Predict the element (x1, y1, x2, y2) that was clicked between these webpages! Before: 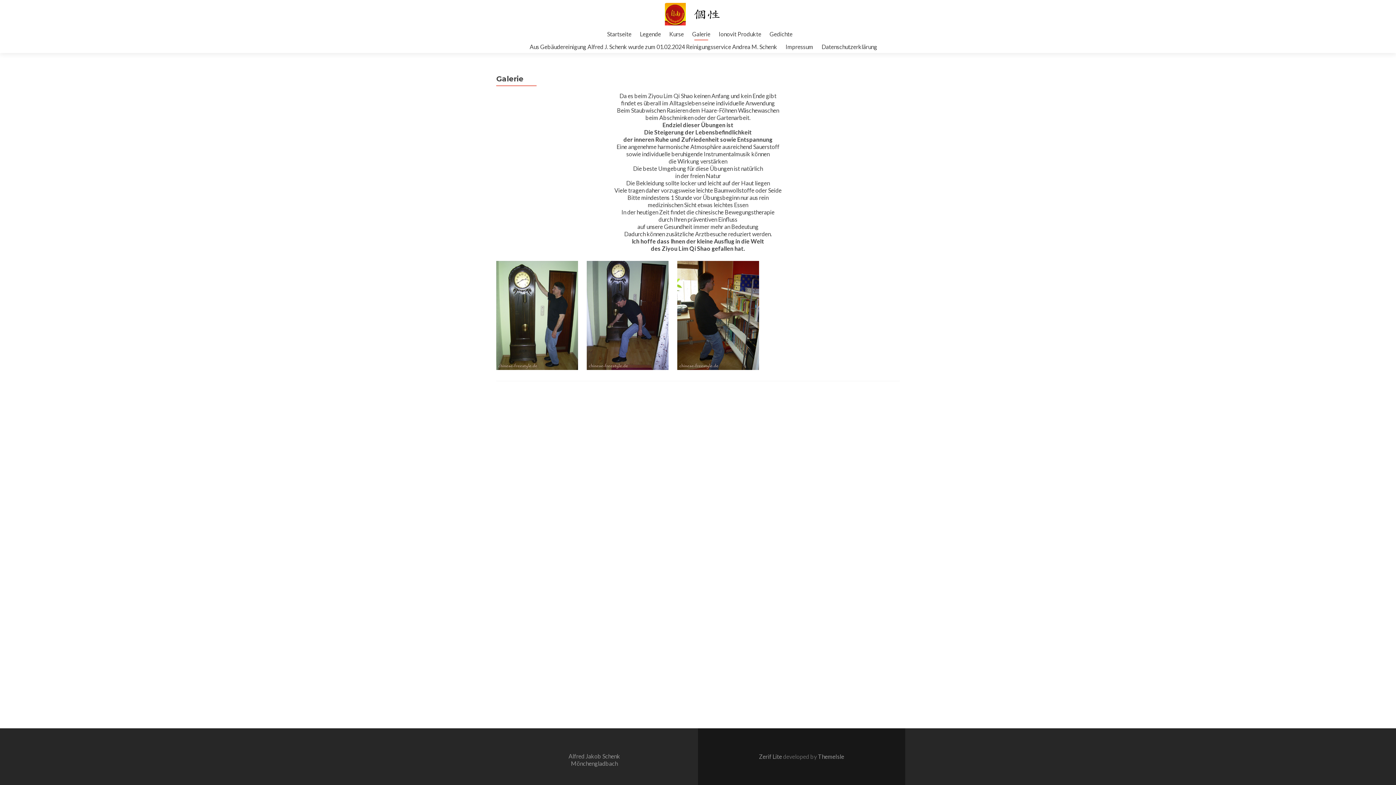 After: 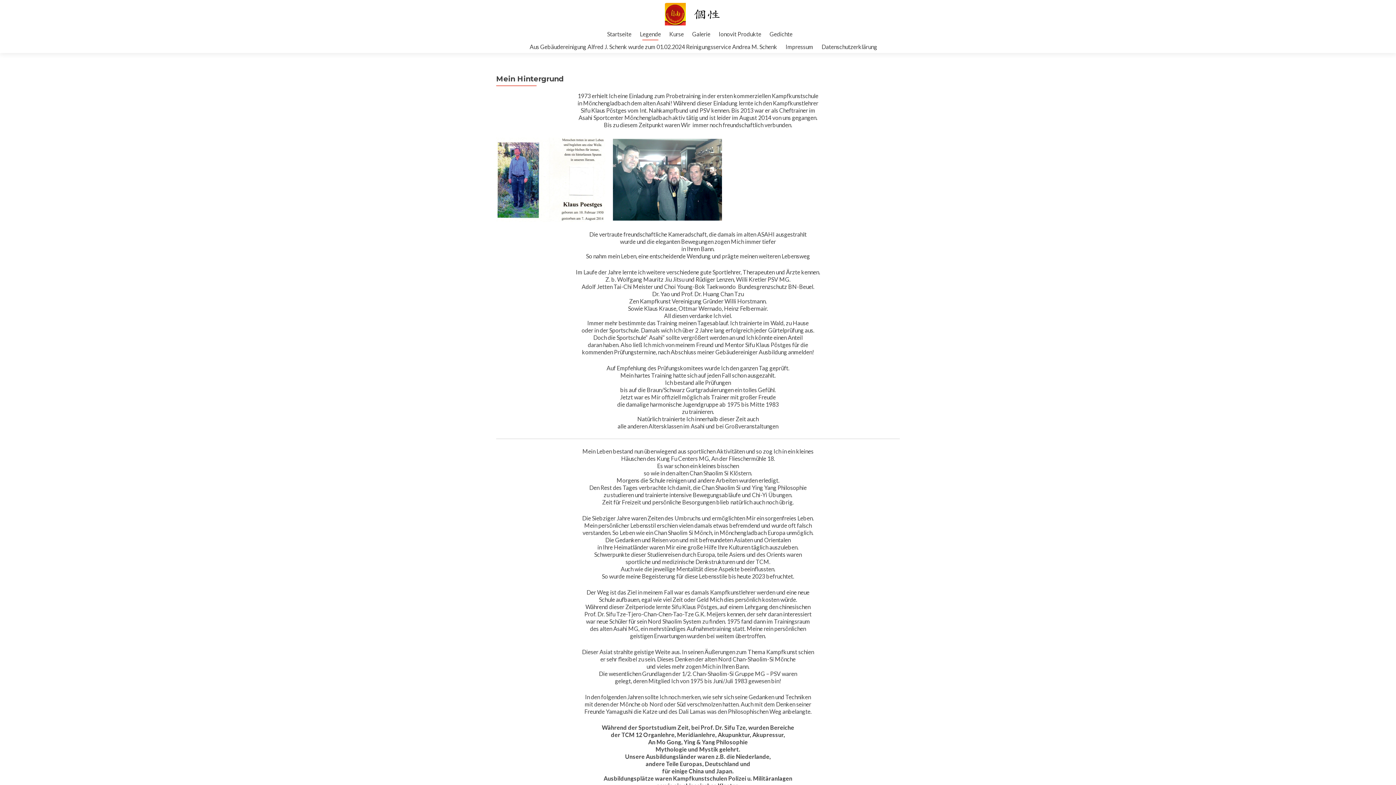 Action: bbox: (640, 27, 661, 40) label: Legende